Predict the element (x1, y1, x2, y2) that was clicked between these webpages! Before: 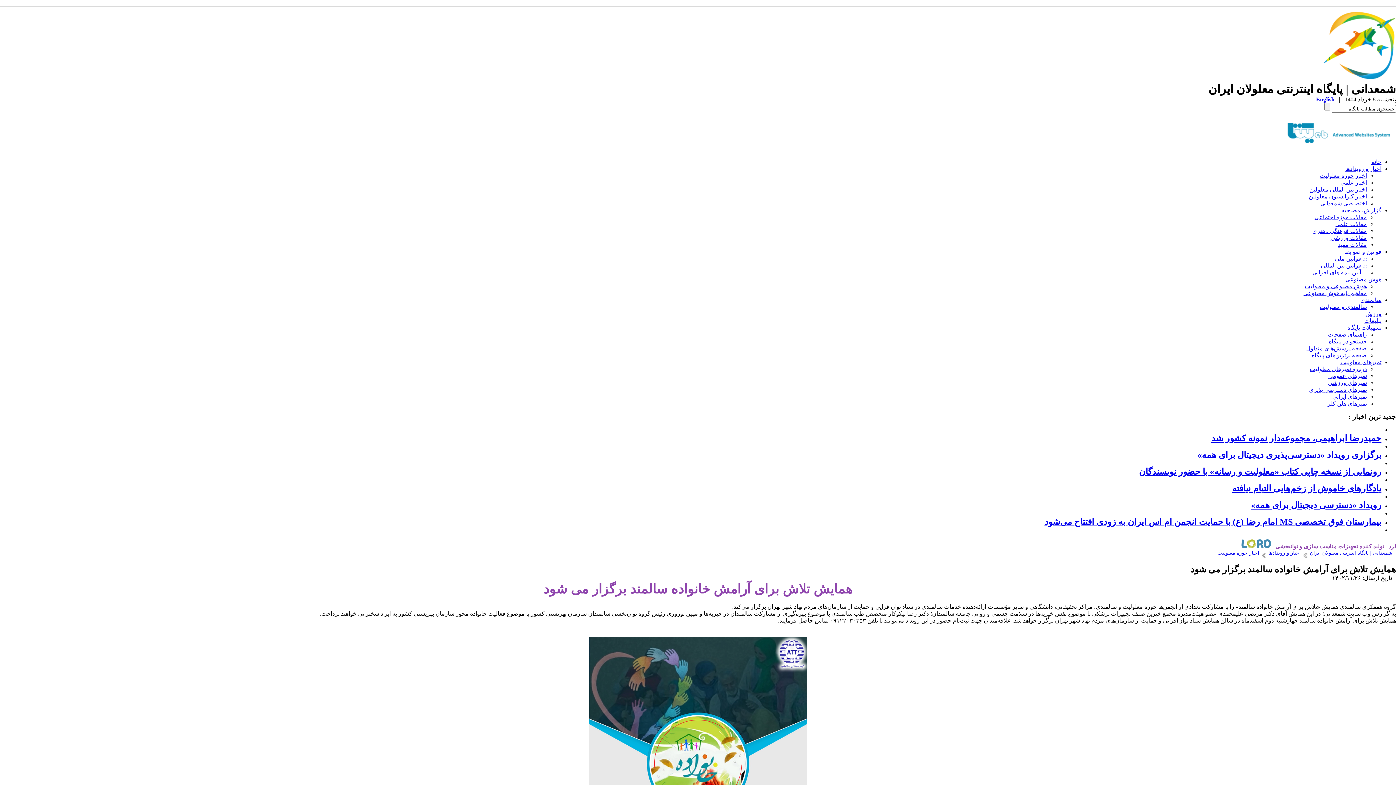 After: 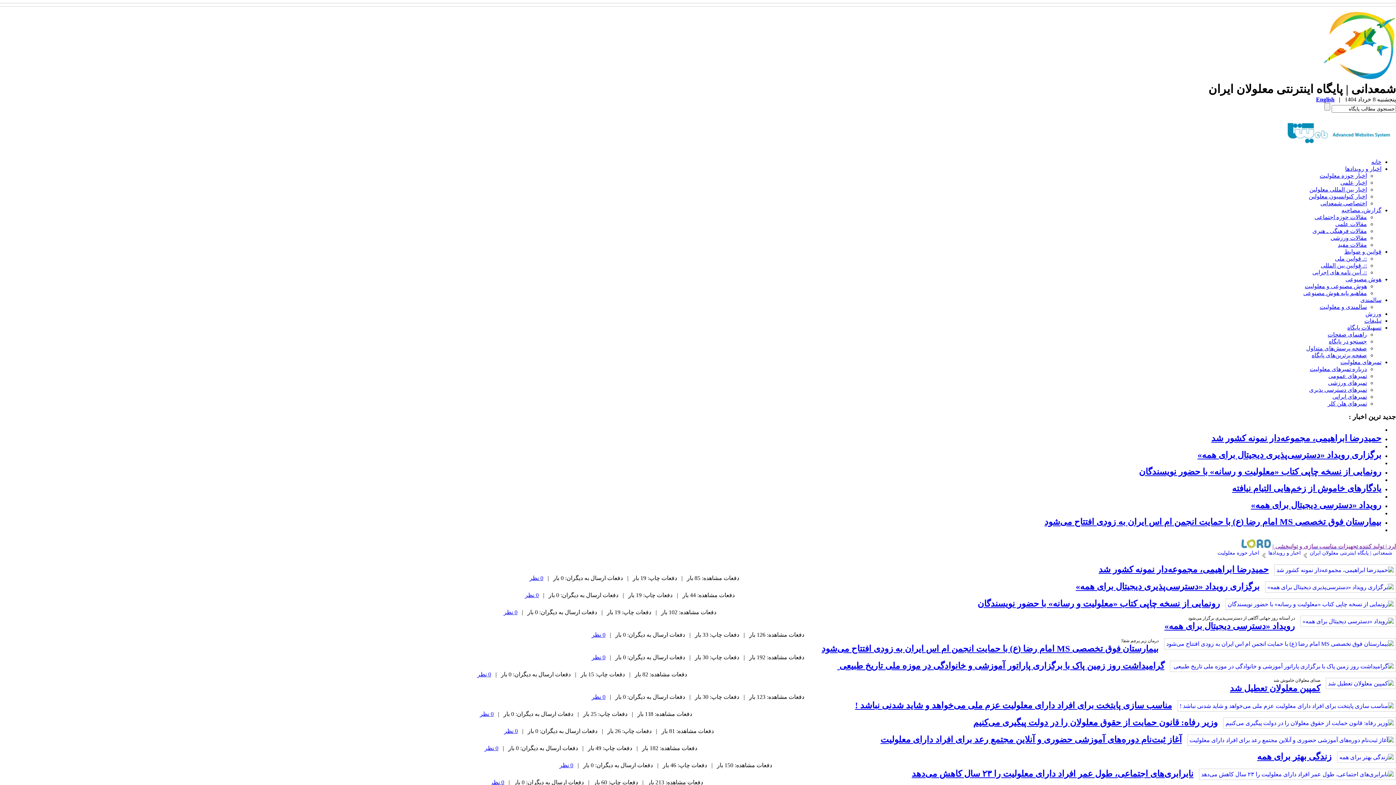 Action: label: اخبار حوزه معلولیت bbox: (1320, 172, 1367, 178)